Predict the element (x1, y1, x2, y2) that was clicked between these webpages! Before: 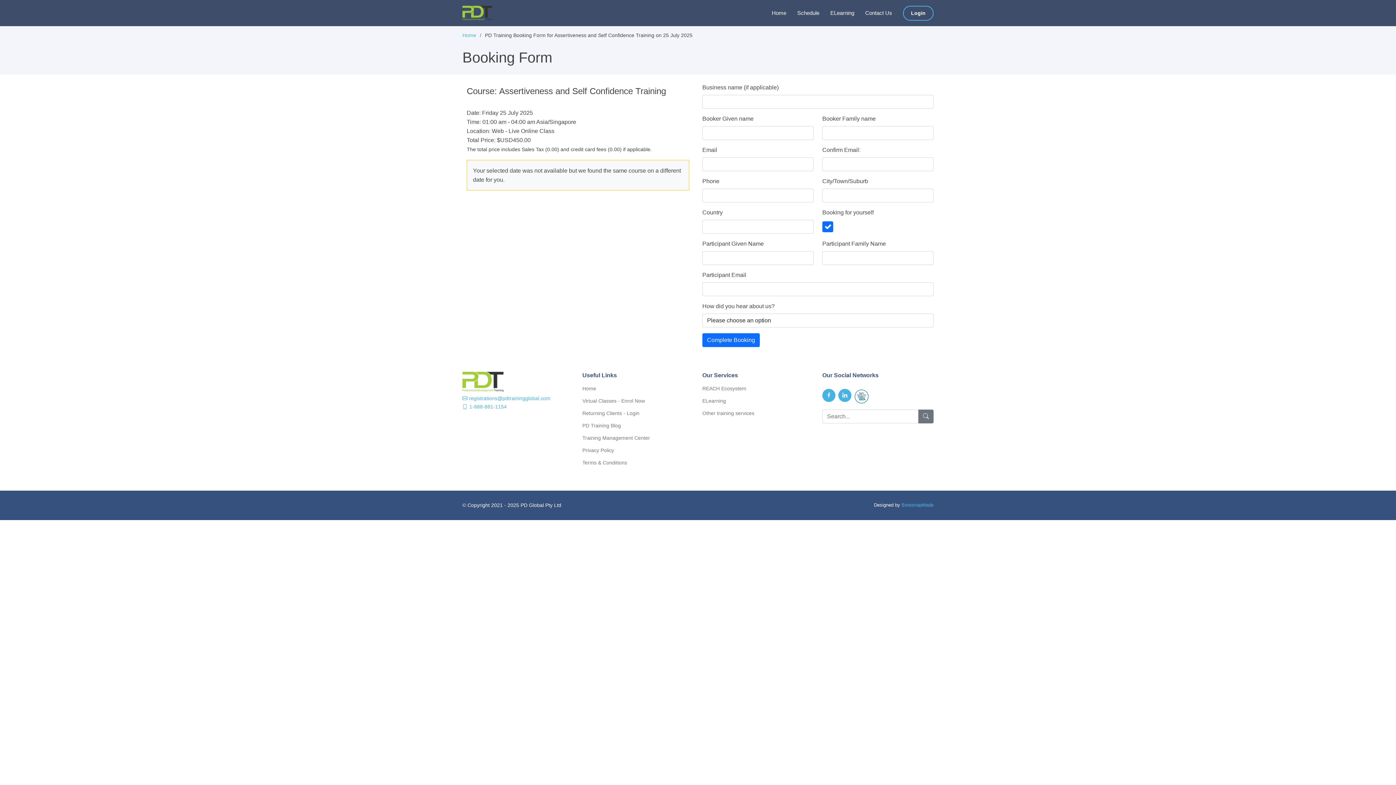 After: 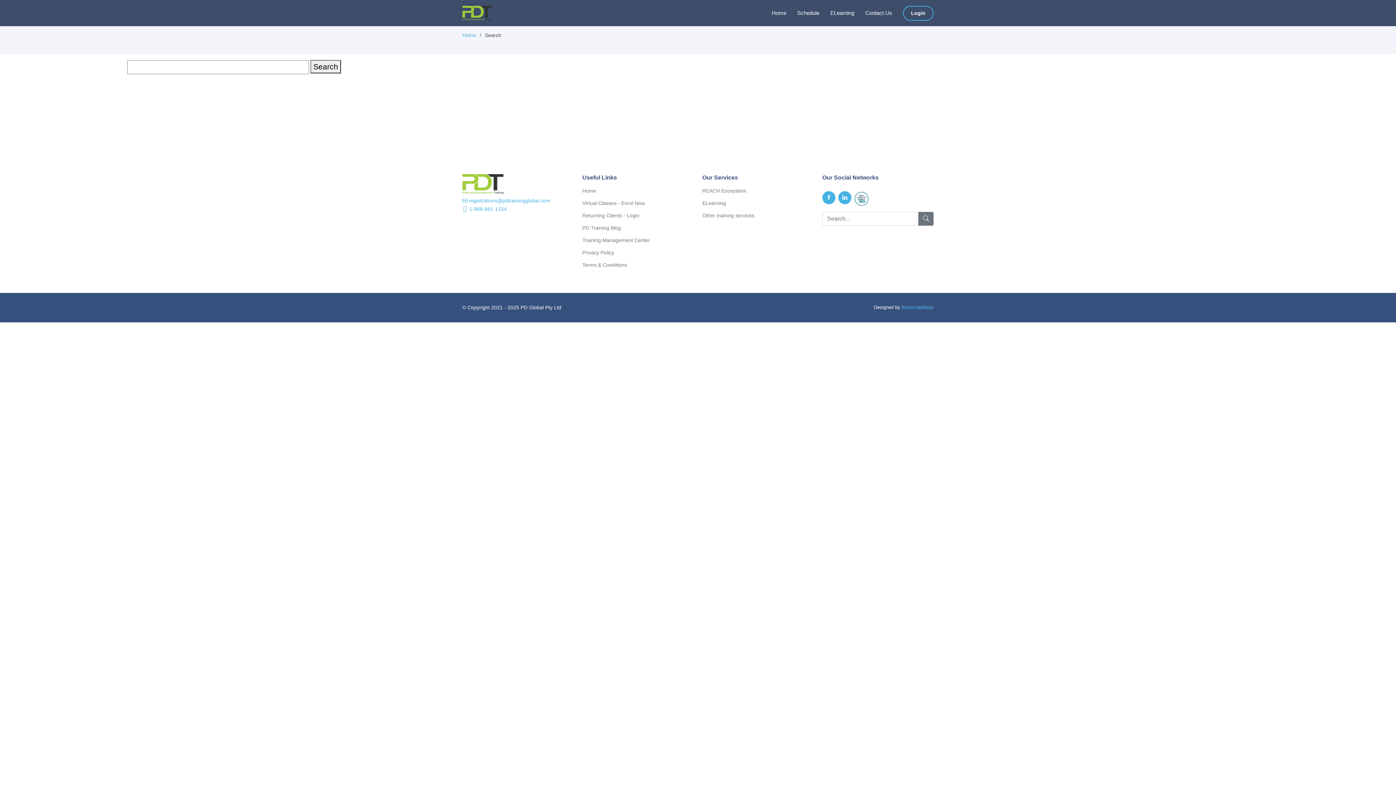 Action: bbox: (918, 409, 933, 423)